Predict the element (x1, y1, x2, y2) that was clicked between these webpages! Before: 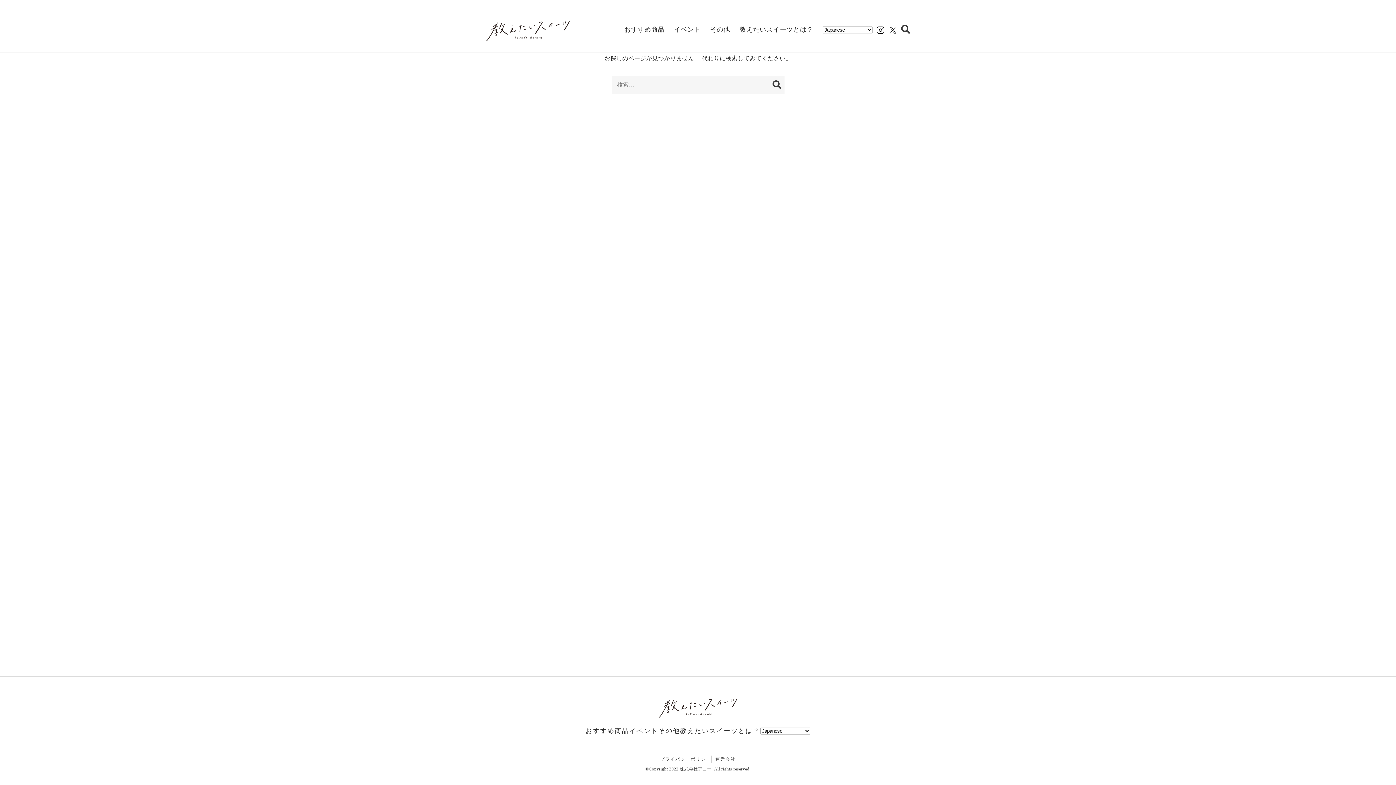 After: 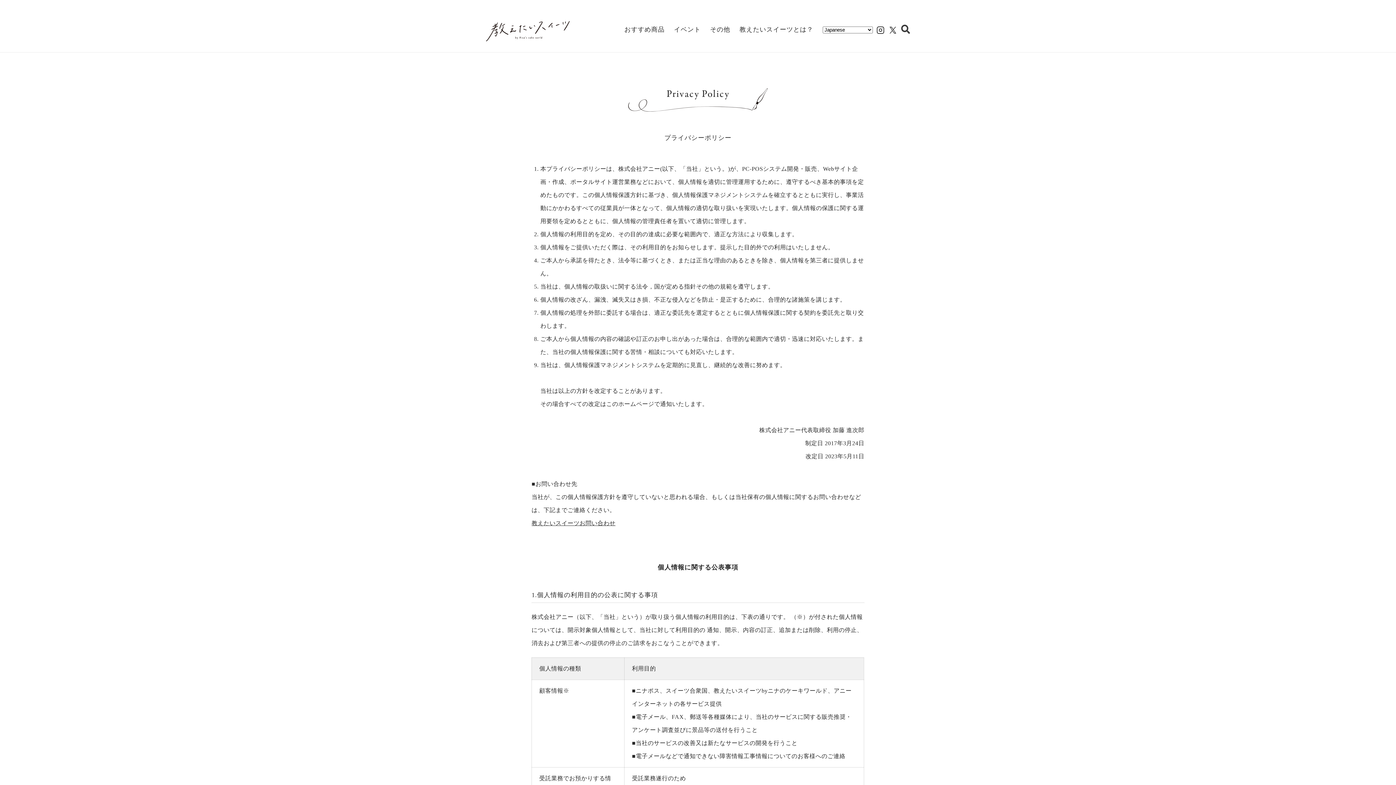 Action: bbox: (660, 757, 711, 762) label: プライバシーポリシー